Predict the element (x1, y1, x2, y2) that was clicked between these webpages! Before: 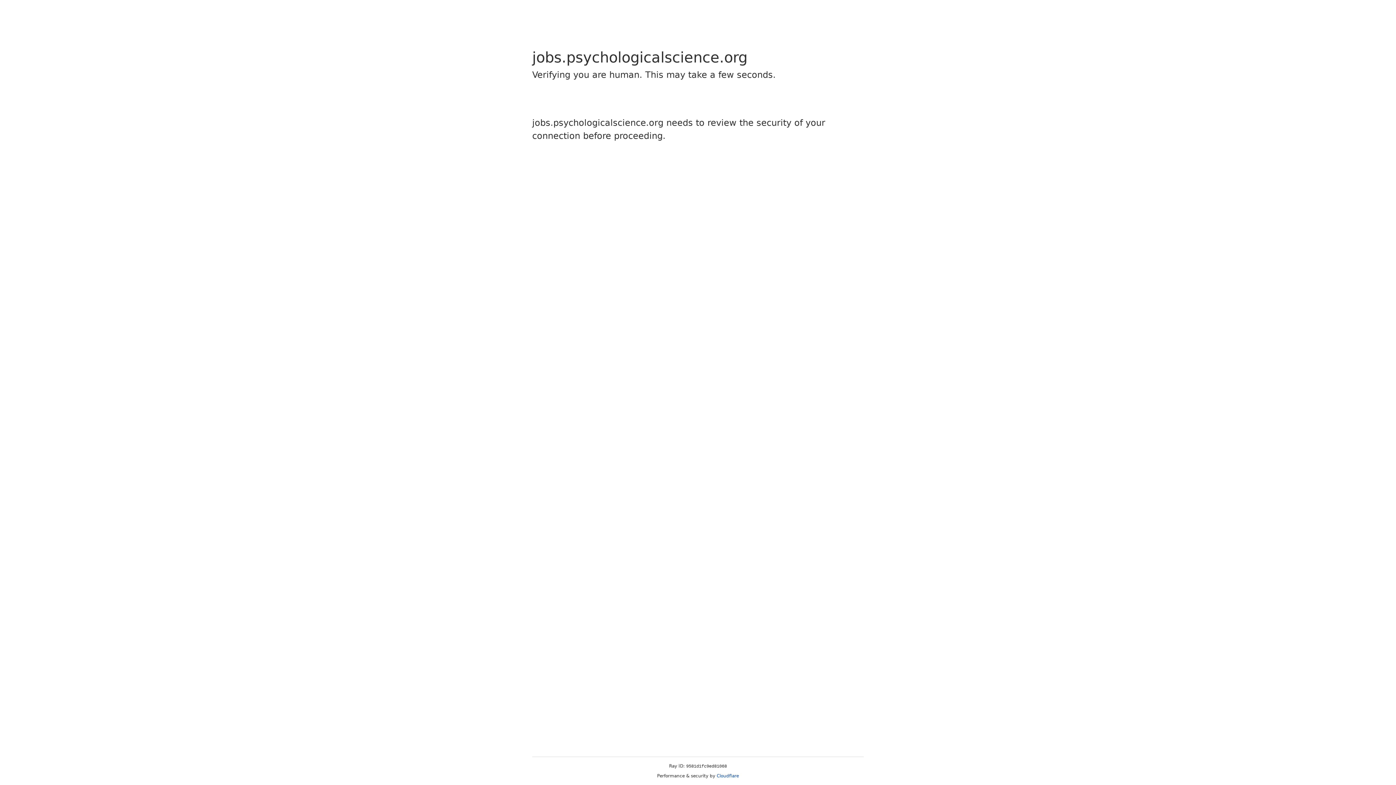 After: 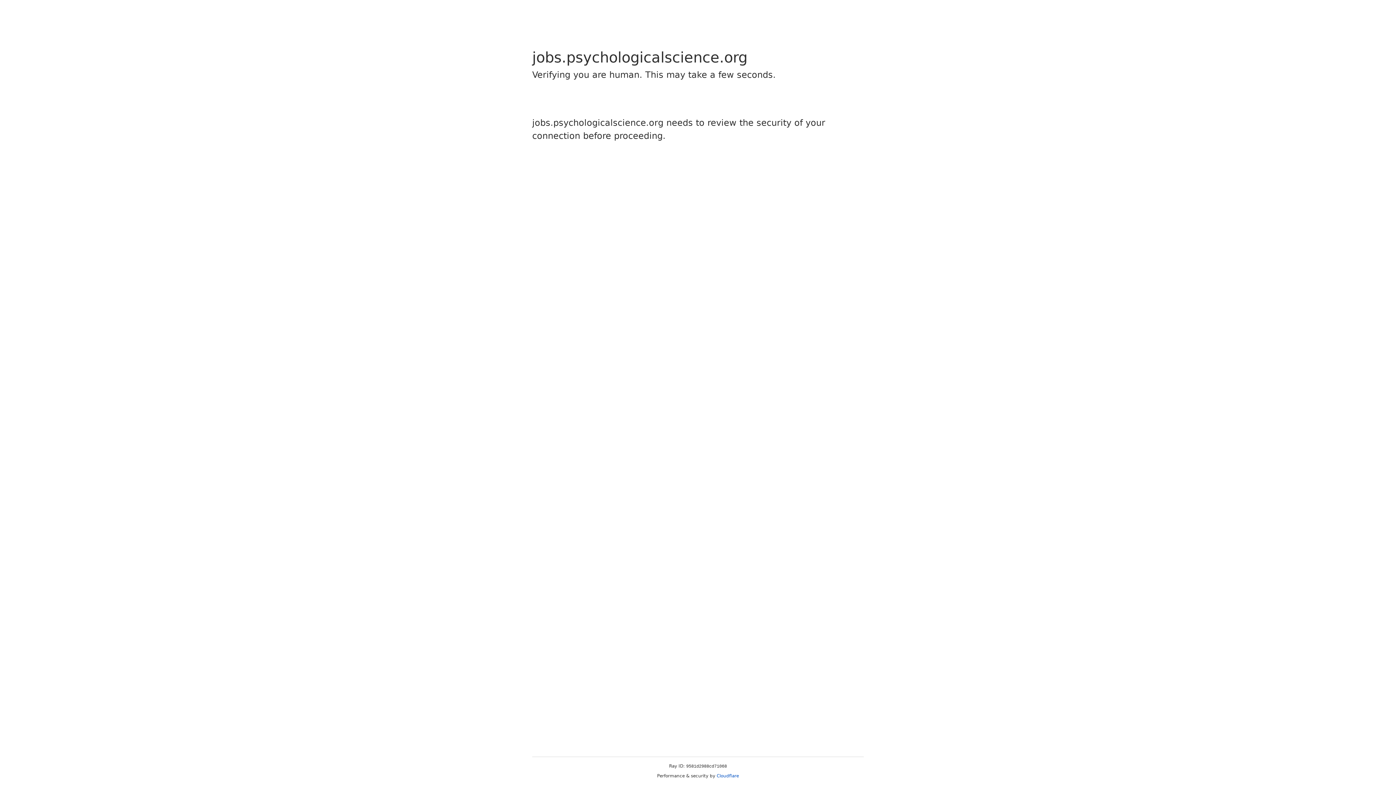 Action: label: Cloudflare bbox: (716, 773, 739, 778)